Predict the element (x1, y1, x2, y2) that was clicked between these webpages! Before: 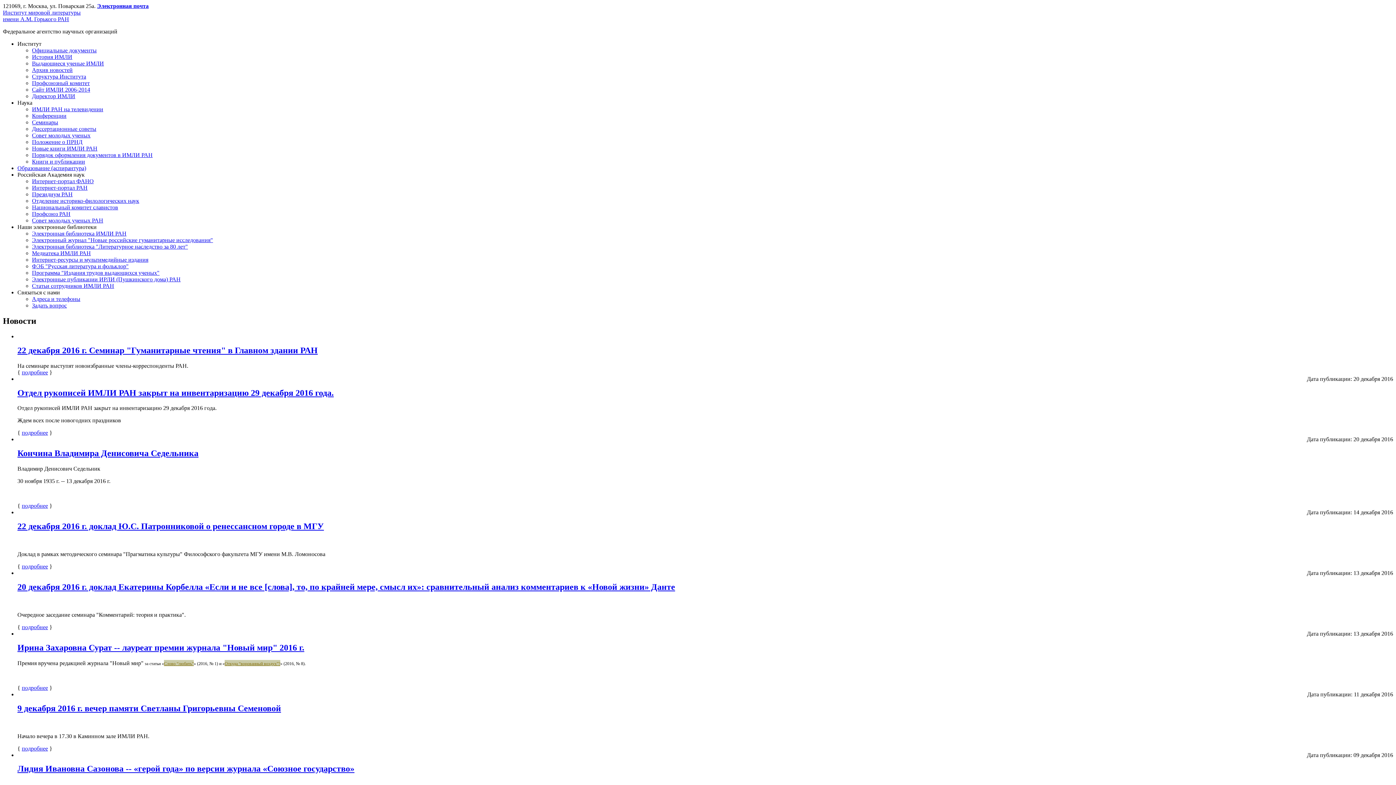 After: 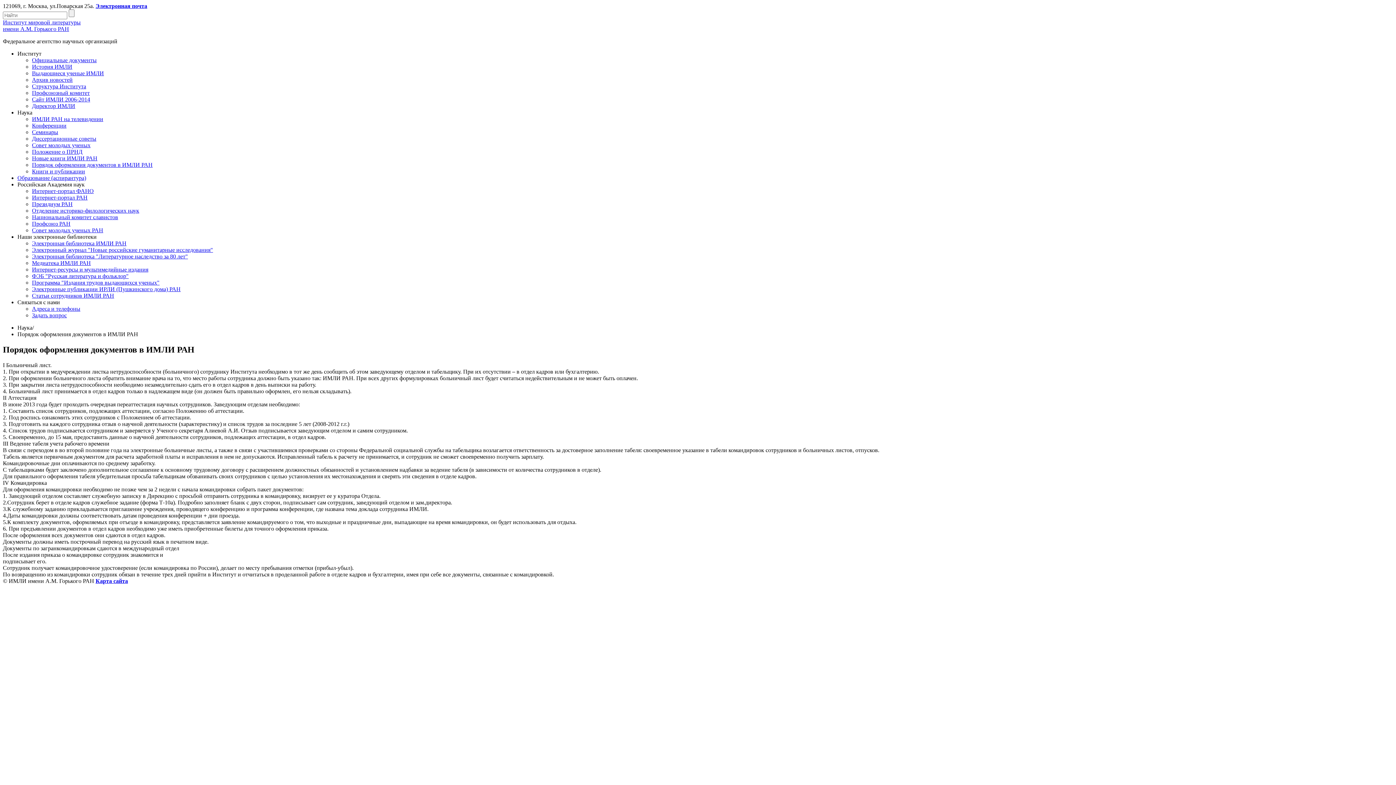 Action: label: Порядок оформления документов в ИМЛИ РАН bbox: (32, 152, 152, 158)